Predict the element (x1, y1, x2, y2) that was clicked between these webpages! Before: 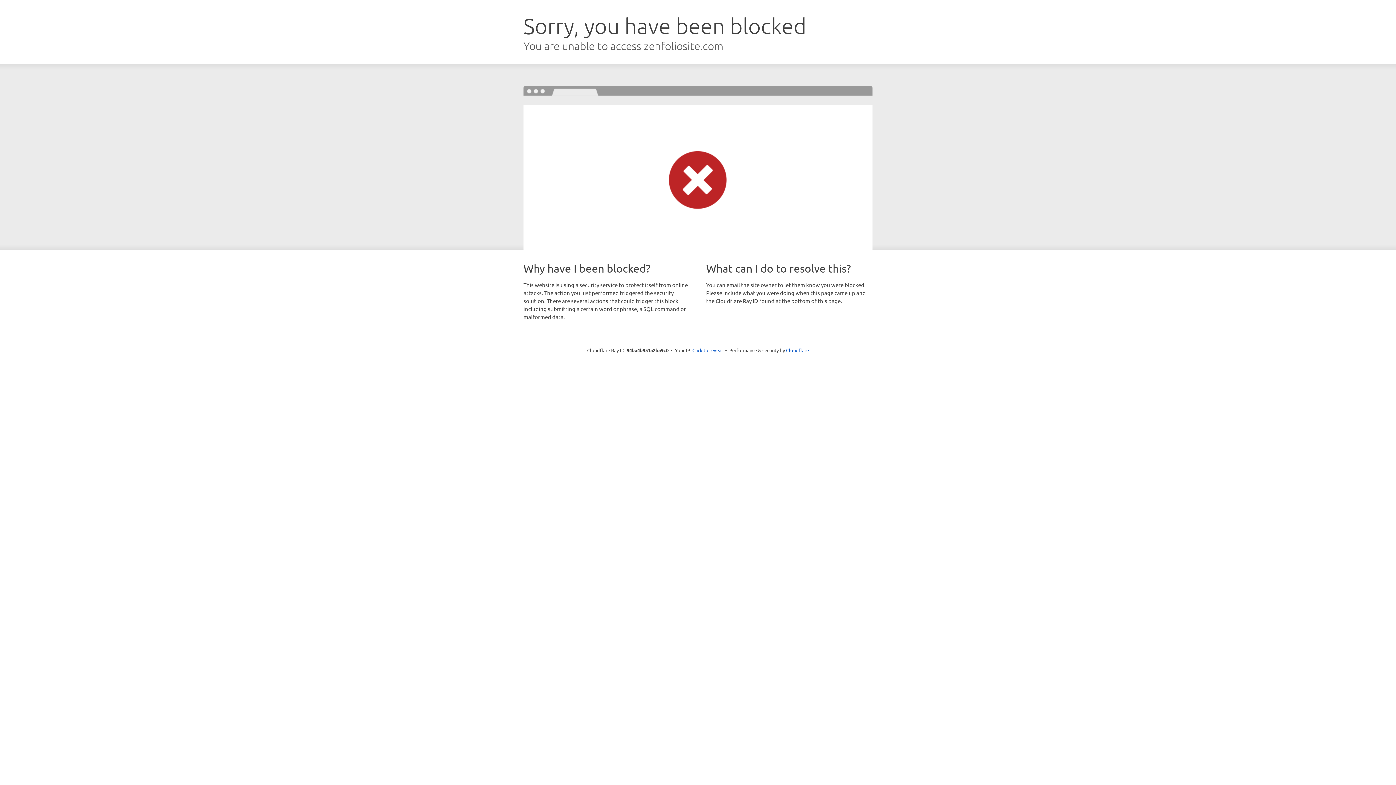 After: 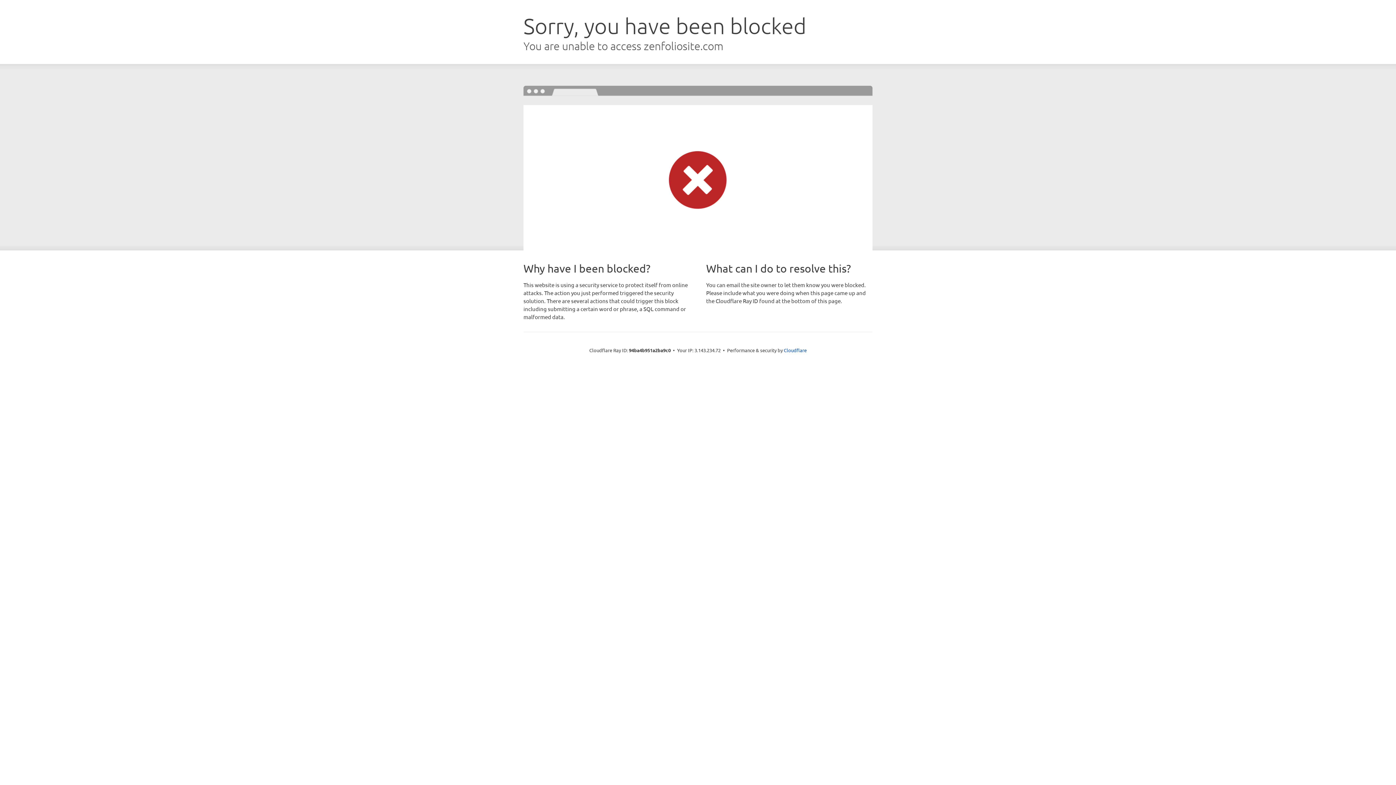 Action: bbox: (692, 346, 723, 353) label: Click to reveal